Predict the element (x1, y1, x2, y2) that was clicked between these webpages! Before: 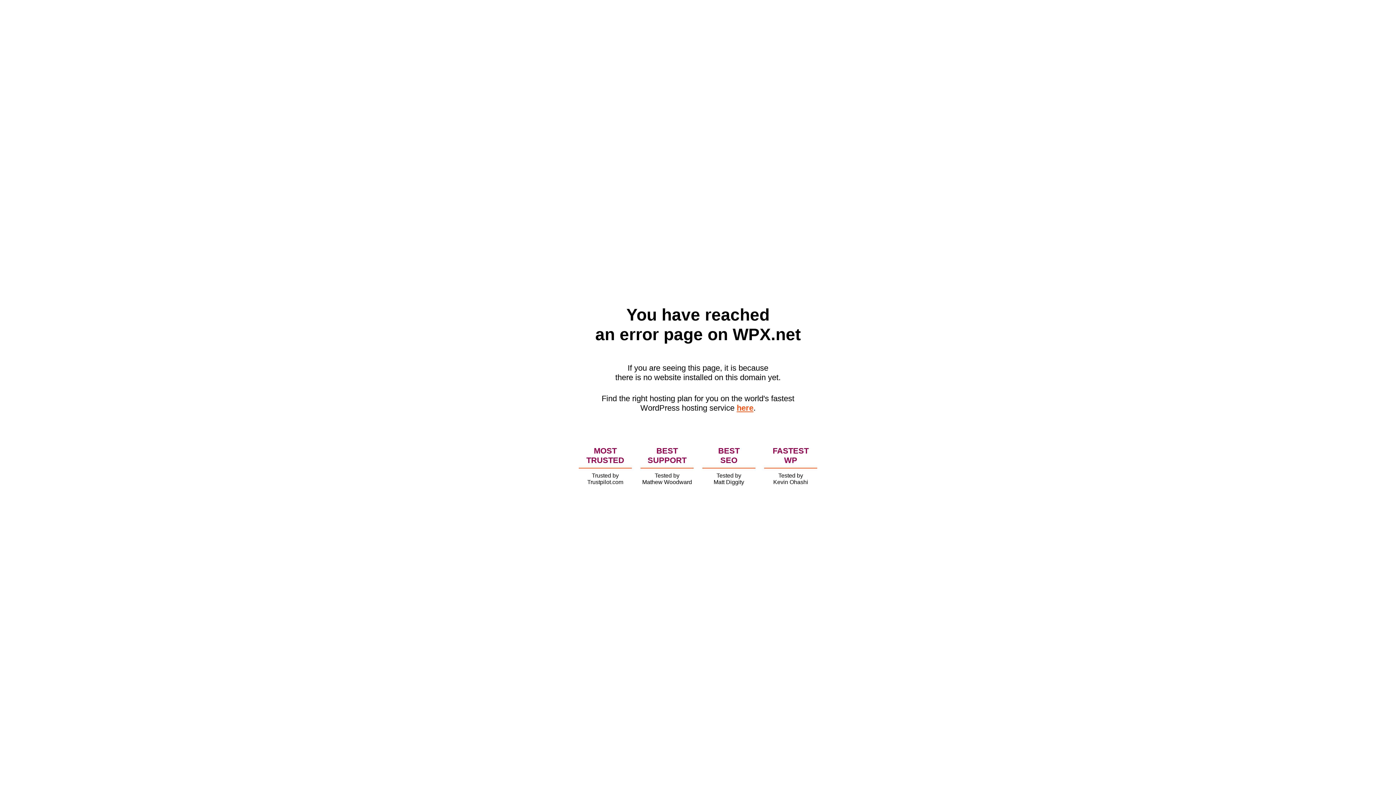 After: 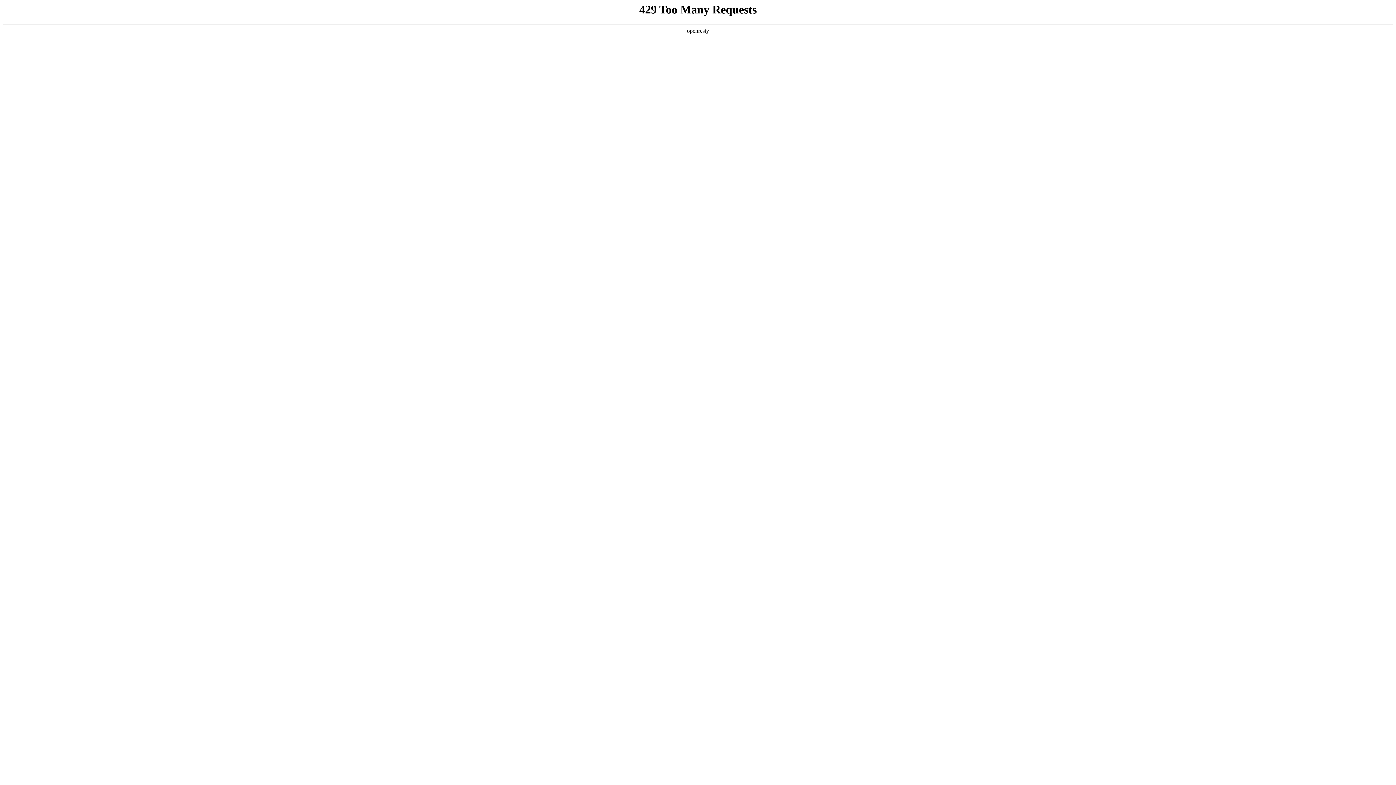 Action: bbox: (736, 403, 753, 412) label: here